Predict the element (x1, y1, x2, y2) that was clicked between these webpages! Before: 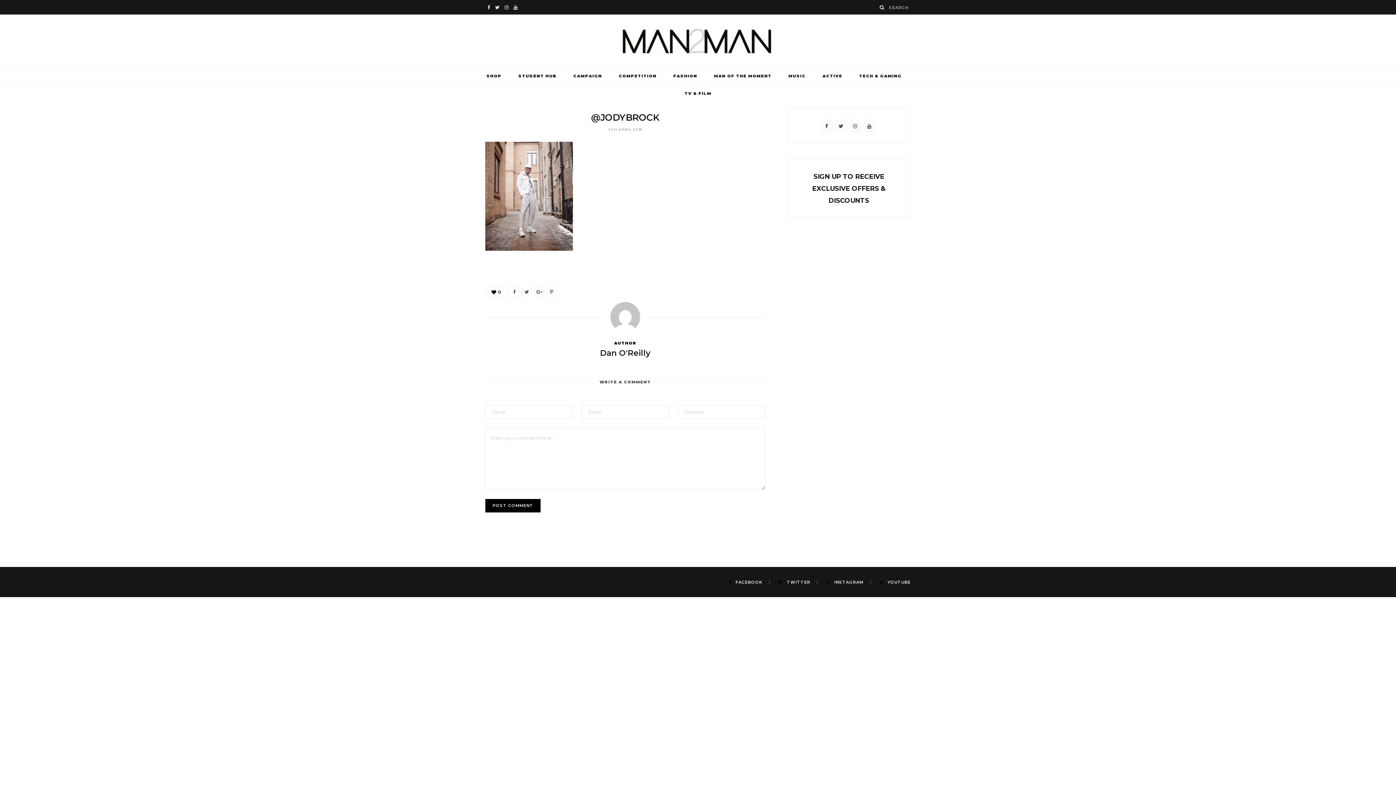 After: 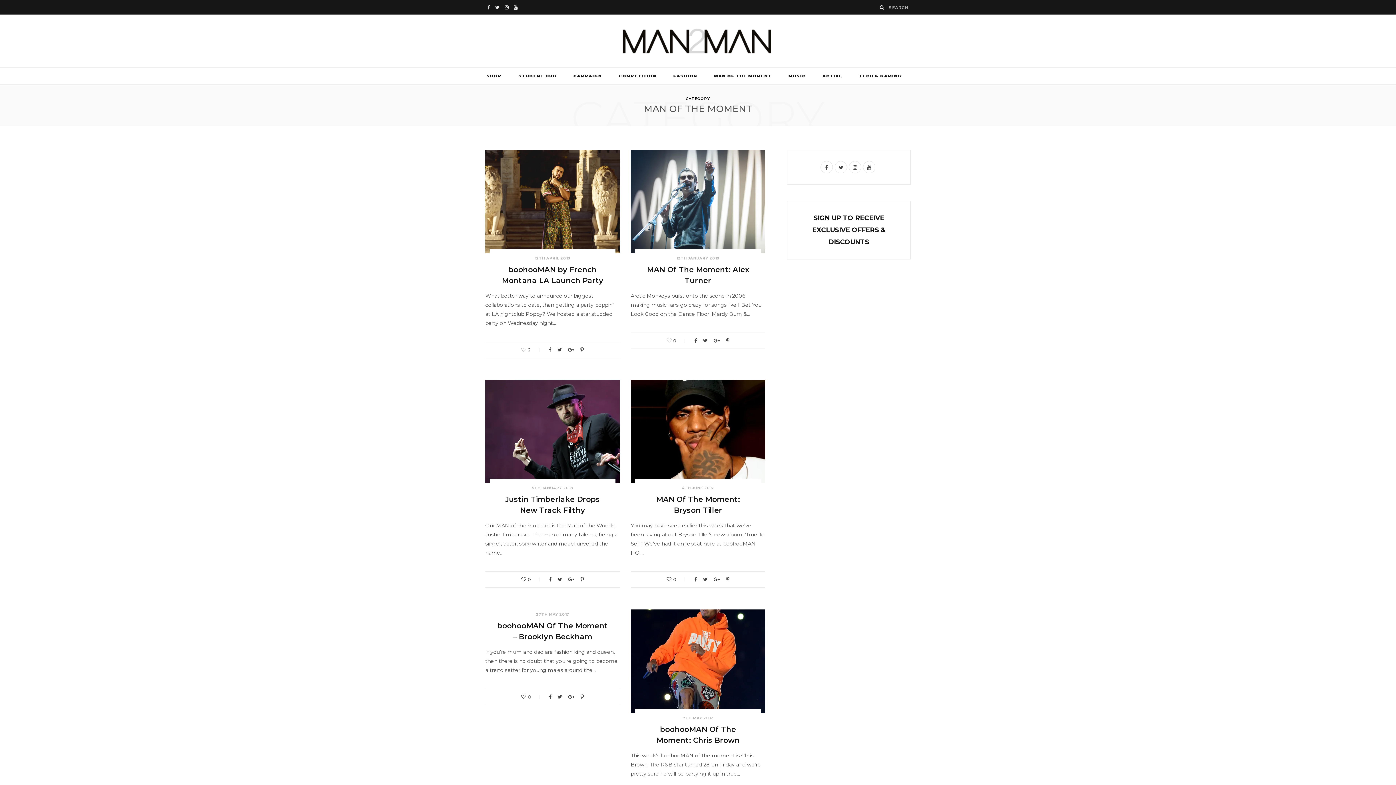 Action: label: MAN OF THE MOMENT bbox: (706, 67, 779, 84)